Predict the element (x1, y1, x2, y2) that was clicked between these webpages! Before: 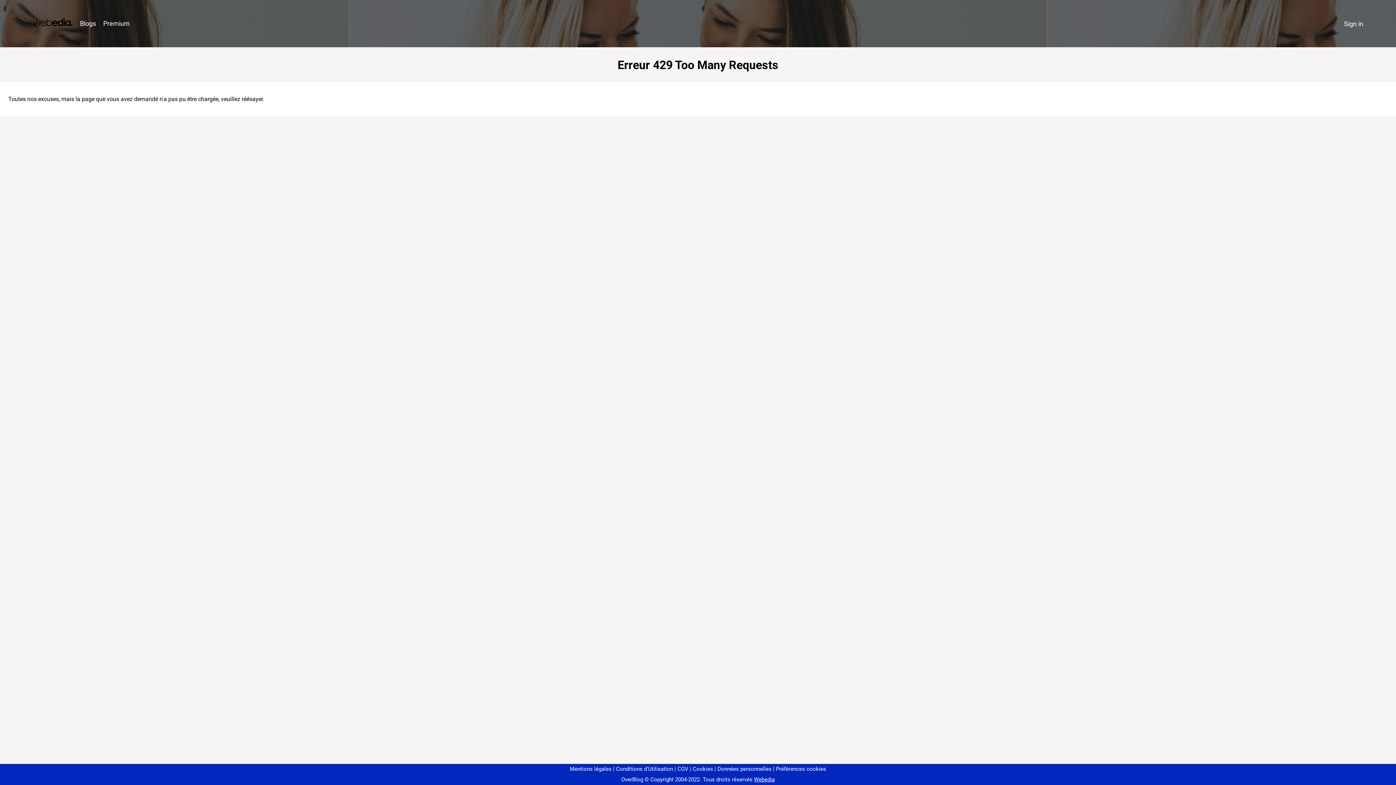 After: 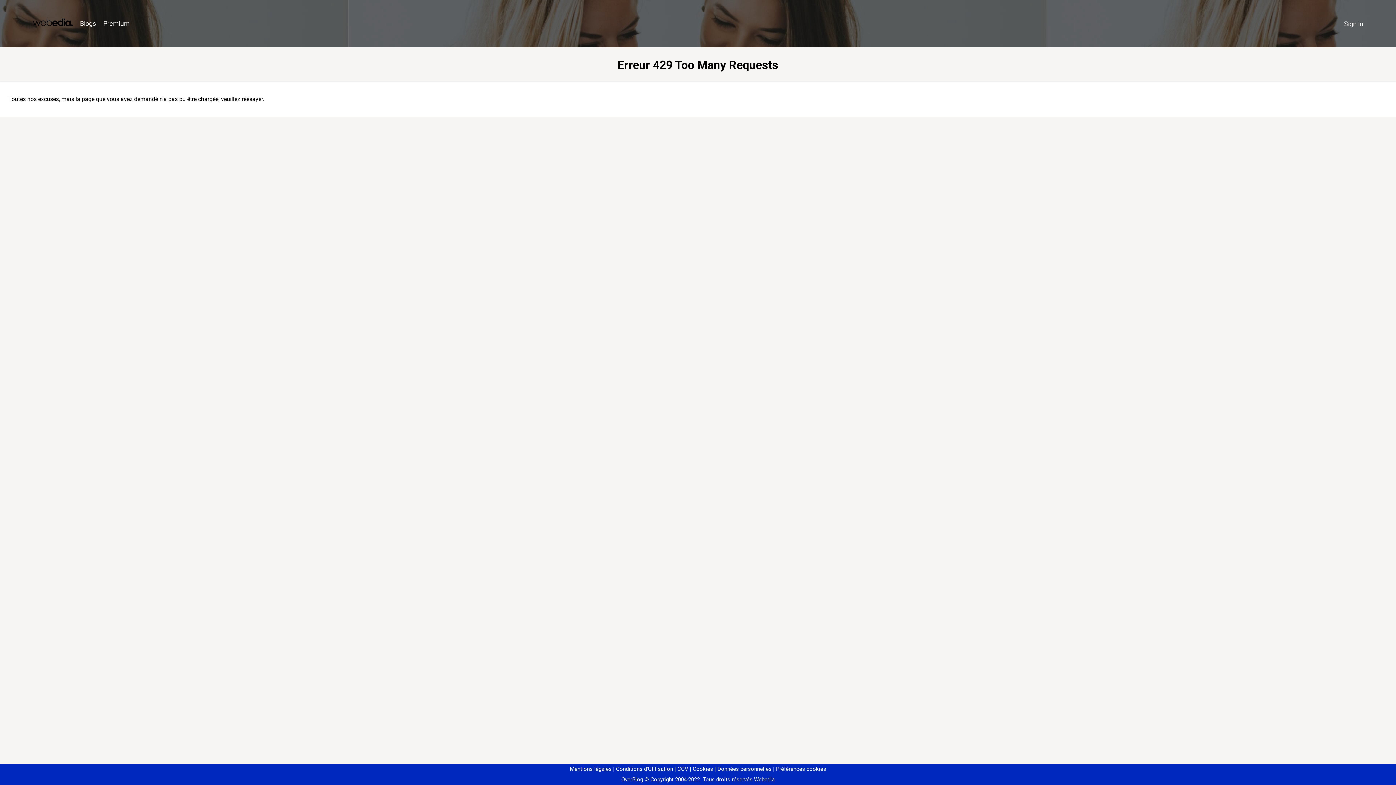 Action: label: Préférences cookies bbox: (773, 766, 826, 772)